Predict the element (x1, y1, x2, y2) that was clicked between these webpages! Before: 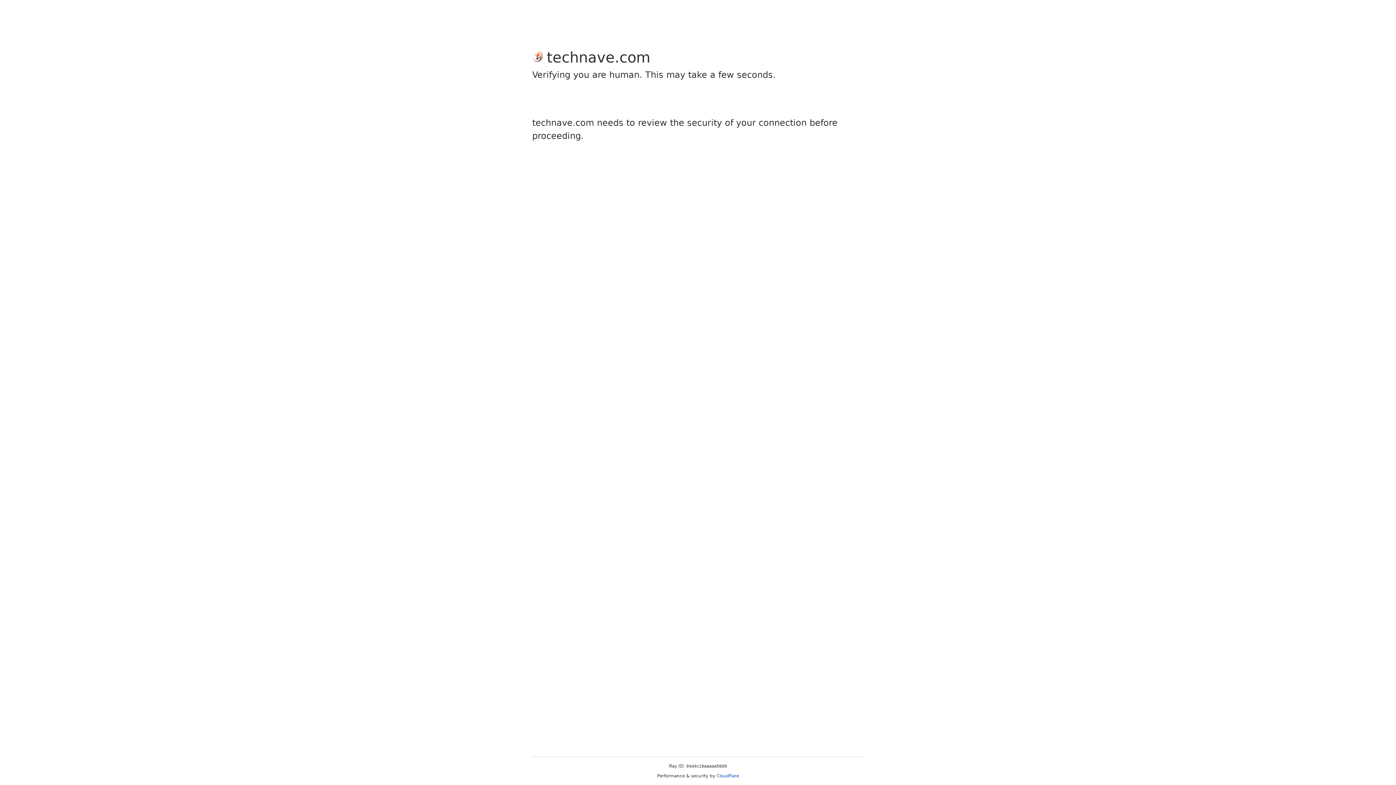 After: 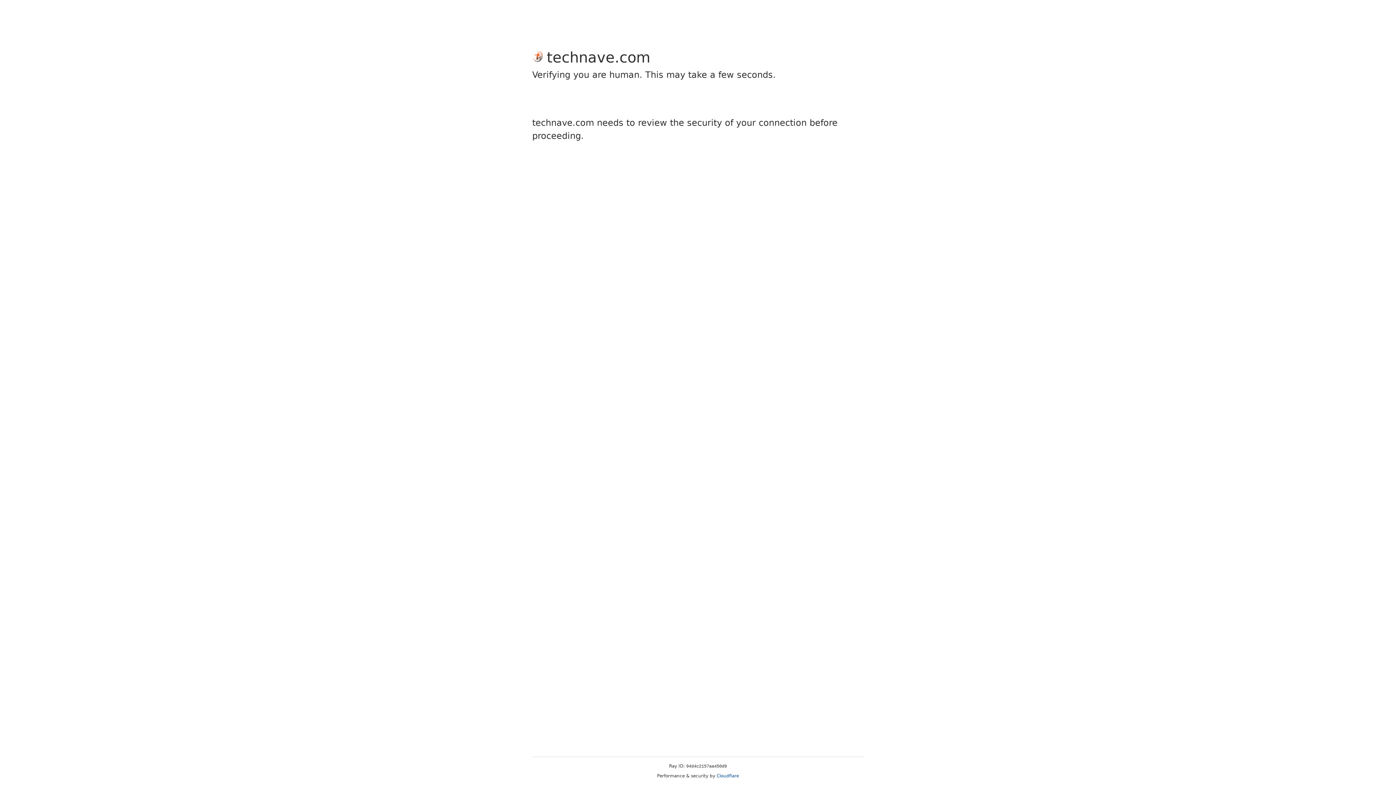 Action: label: Cloudflare bbox: (716, 773, 739, 778)